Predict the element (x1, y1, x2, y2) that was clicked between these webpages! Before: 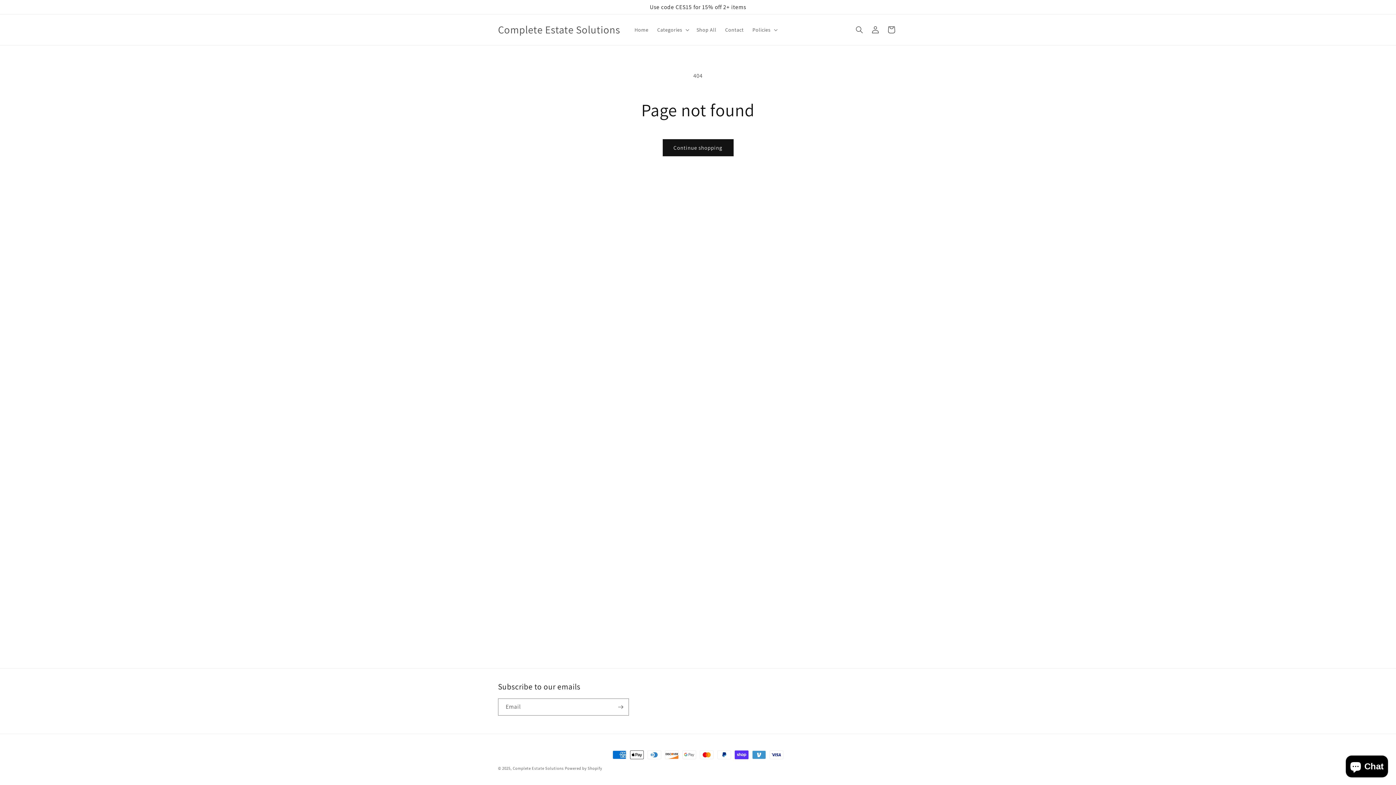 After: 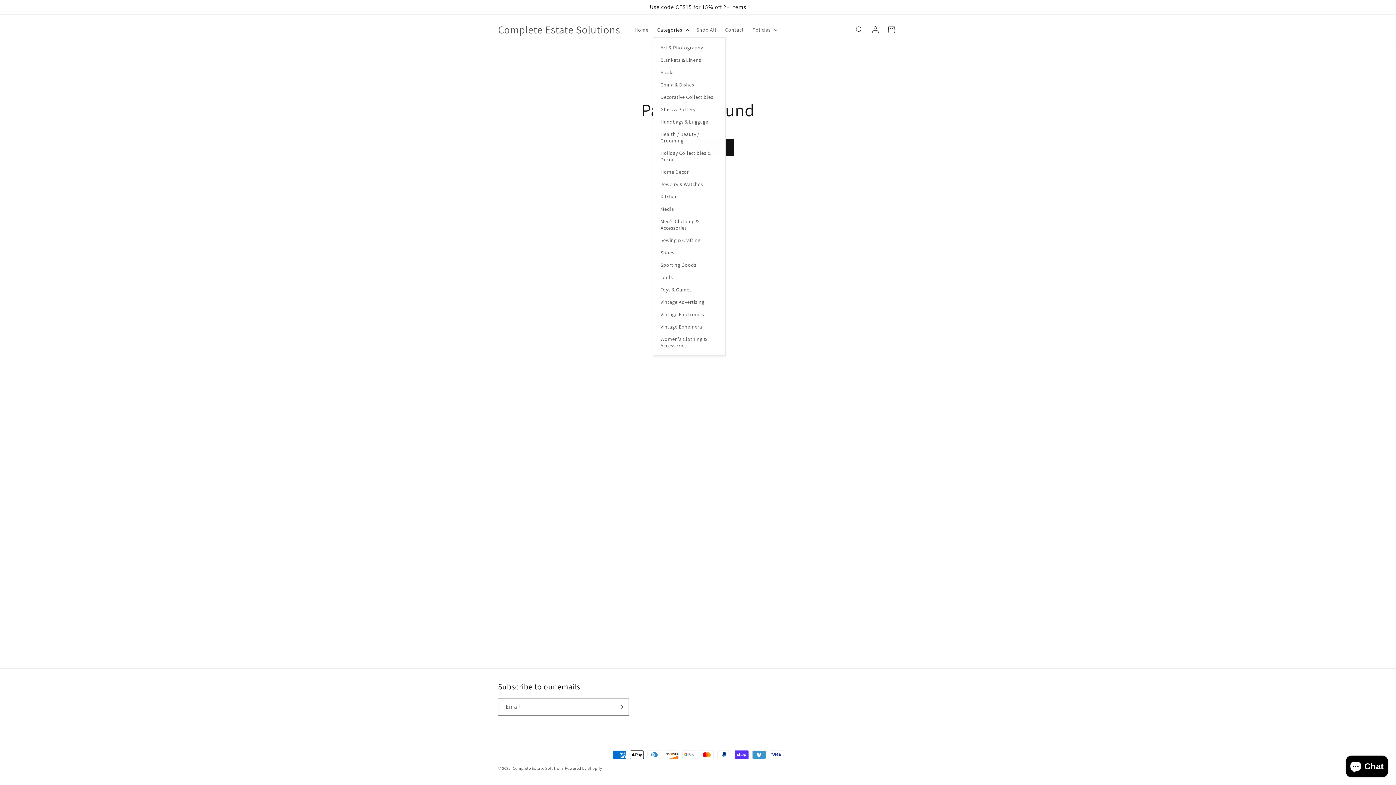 Action: label: Categories bbox: (653, 22, 692, 37)